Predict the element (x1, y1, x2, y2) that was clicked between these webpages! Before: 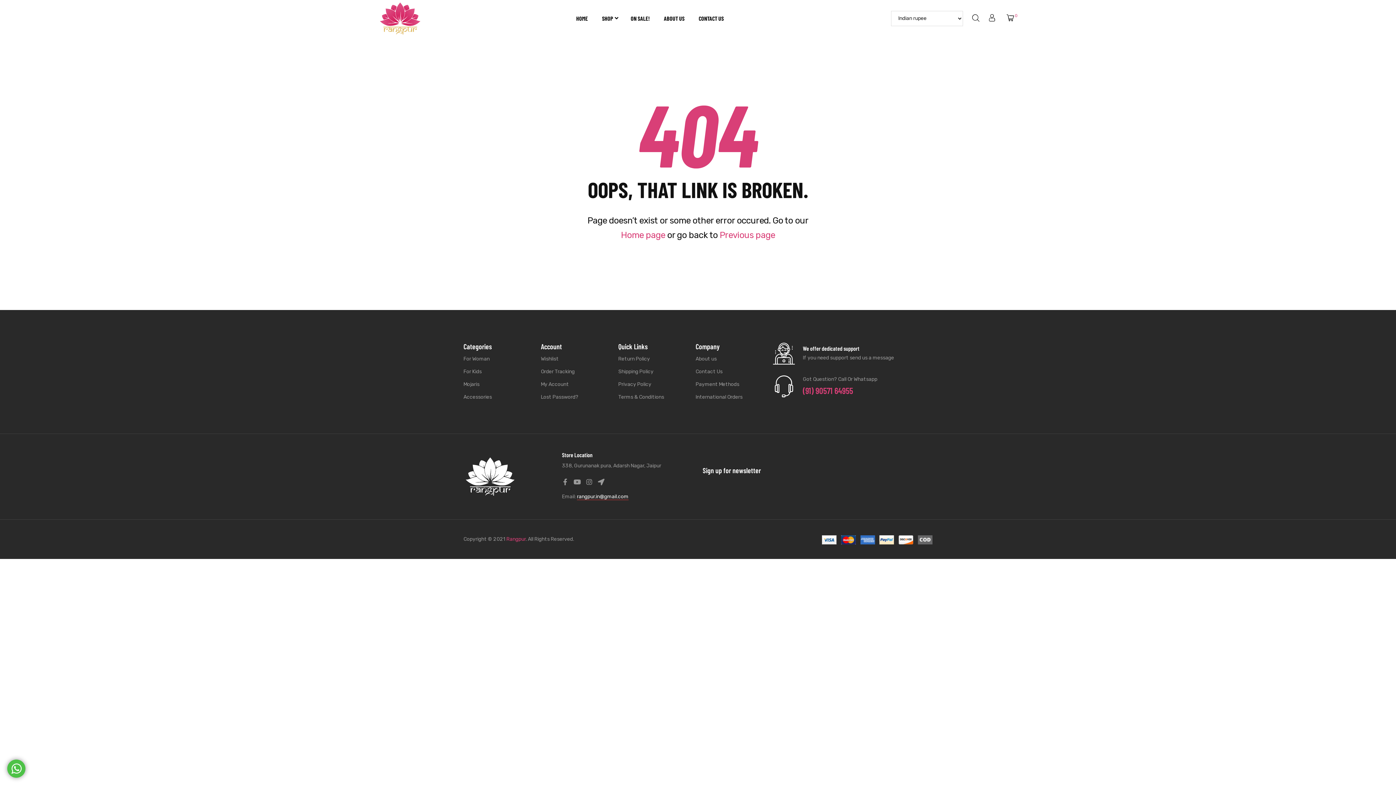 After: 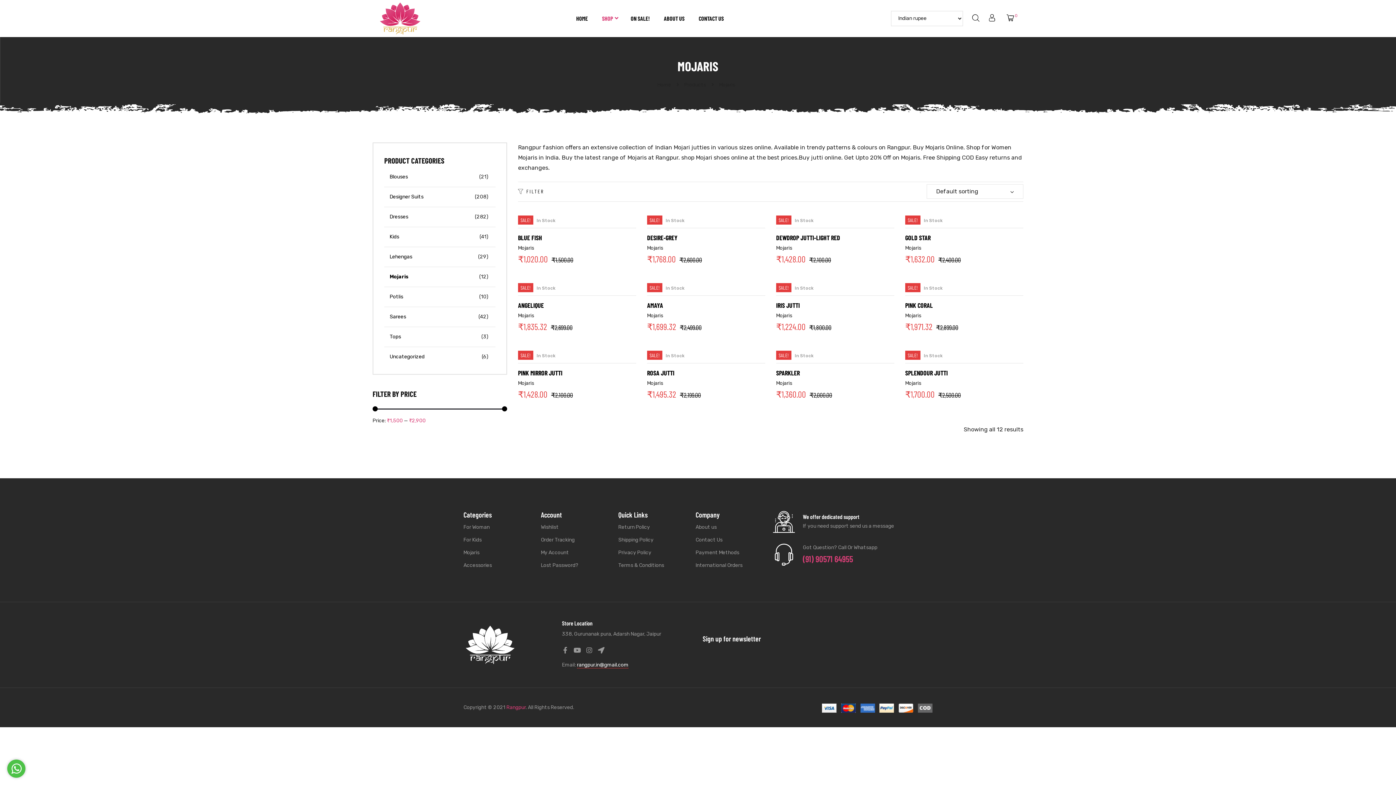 Action: label: Mojaris bbox: (463, 381, 541, 388)